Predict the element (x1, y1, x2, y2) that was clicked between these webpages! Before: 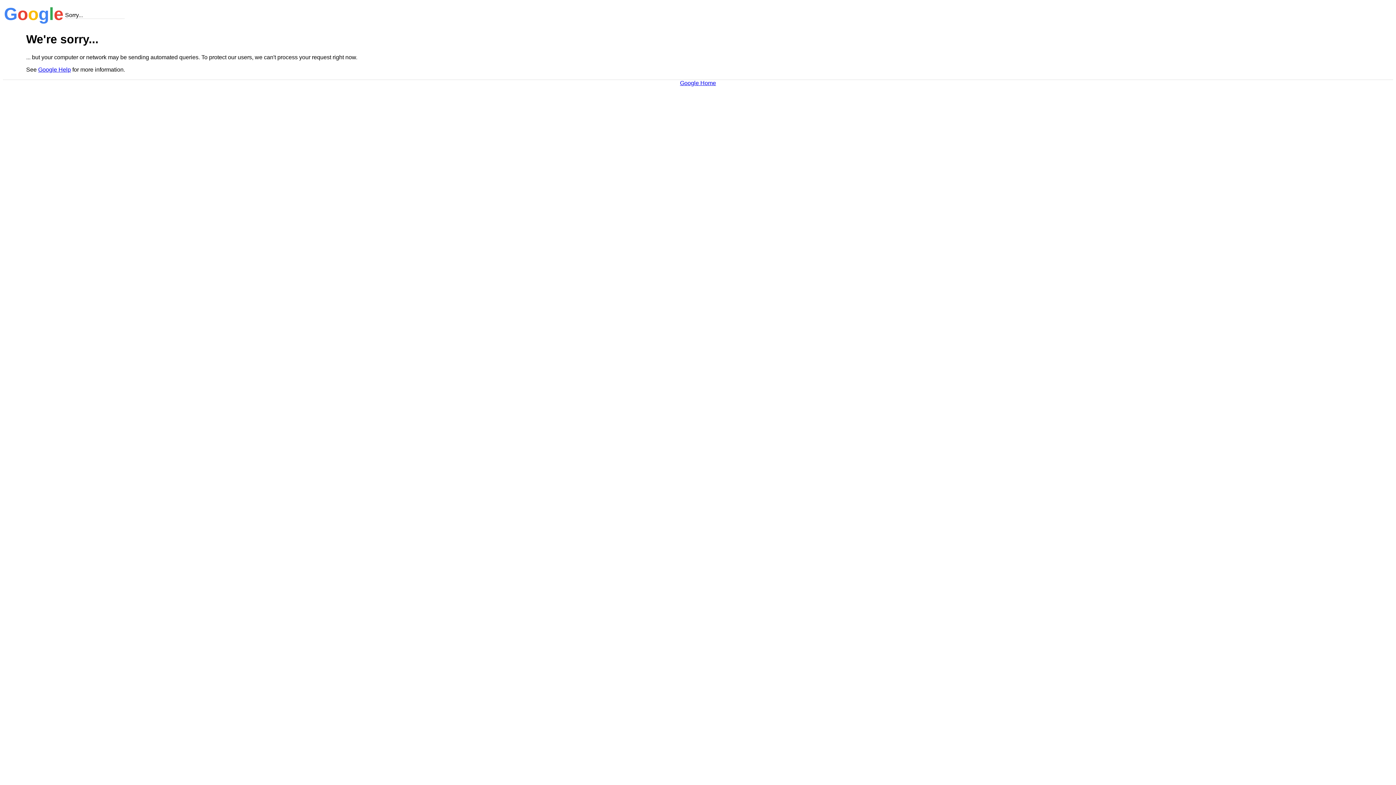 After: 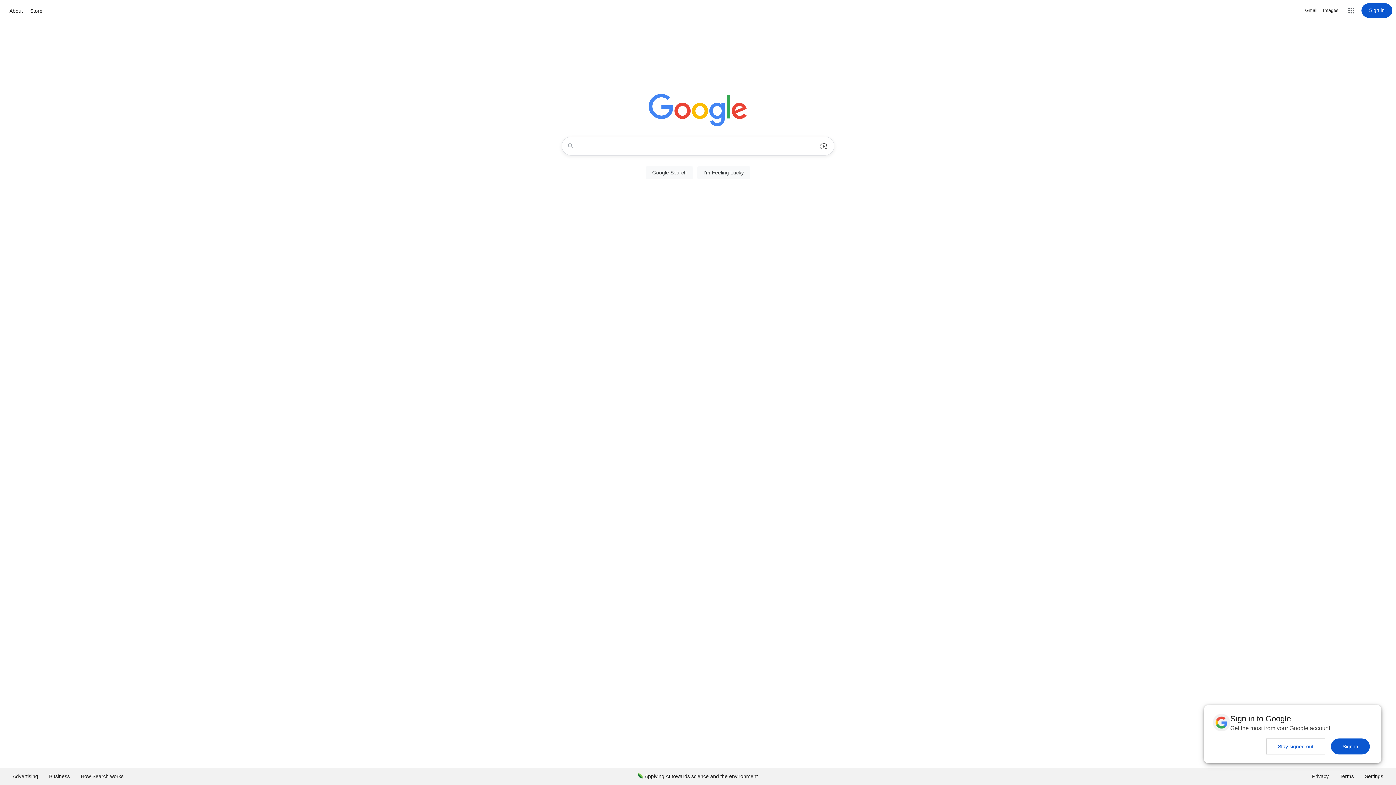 Action: bbox: (680, 79, 716, 86) label: Google Home